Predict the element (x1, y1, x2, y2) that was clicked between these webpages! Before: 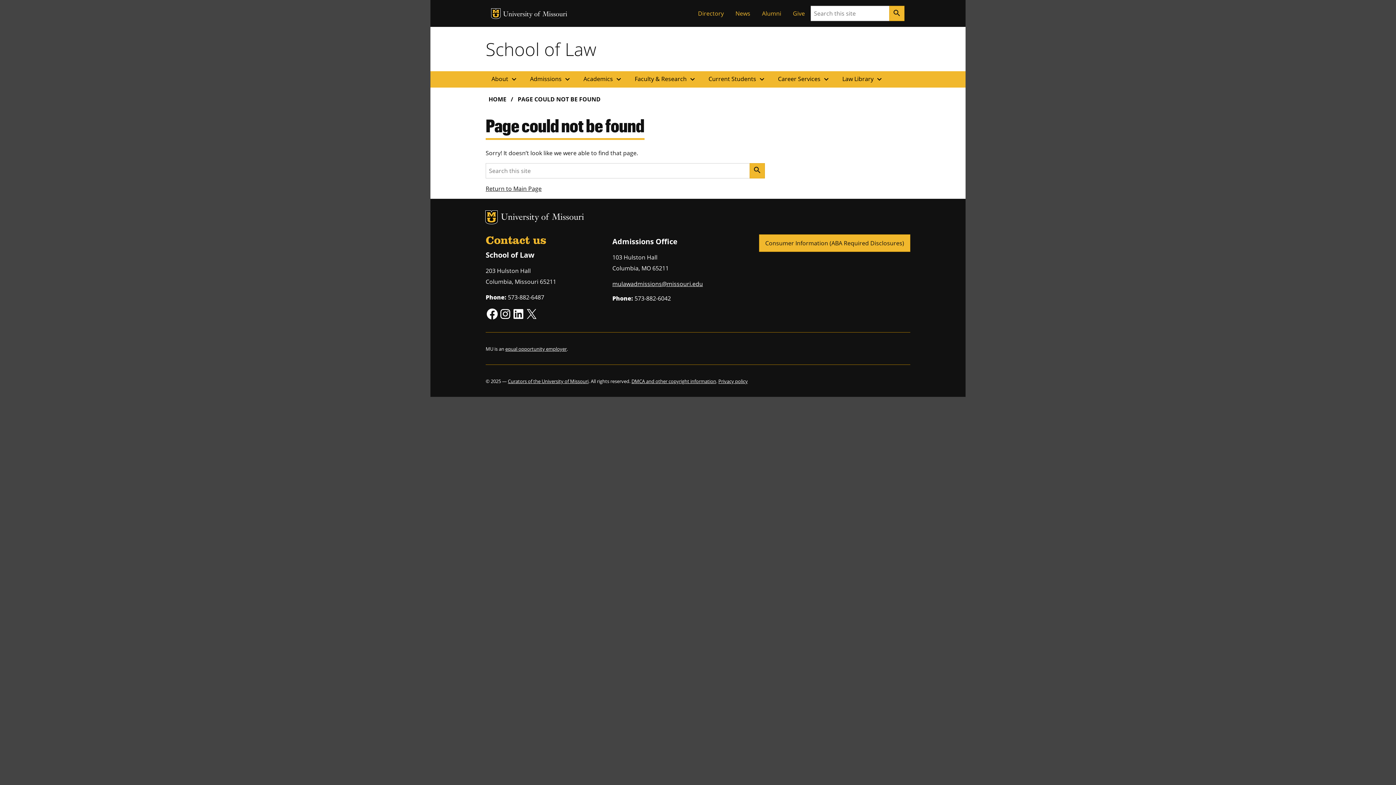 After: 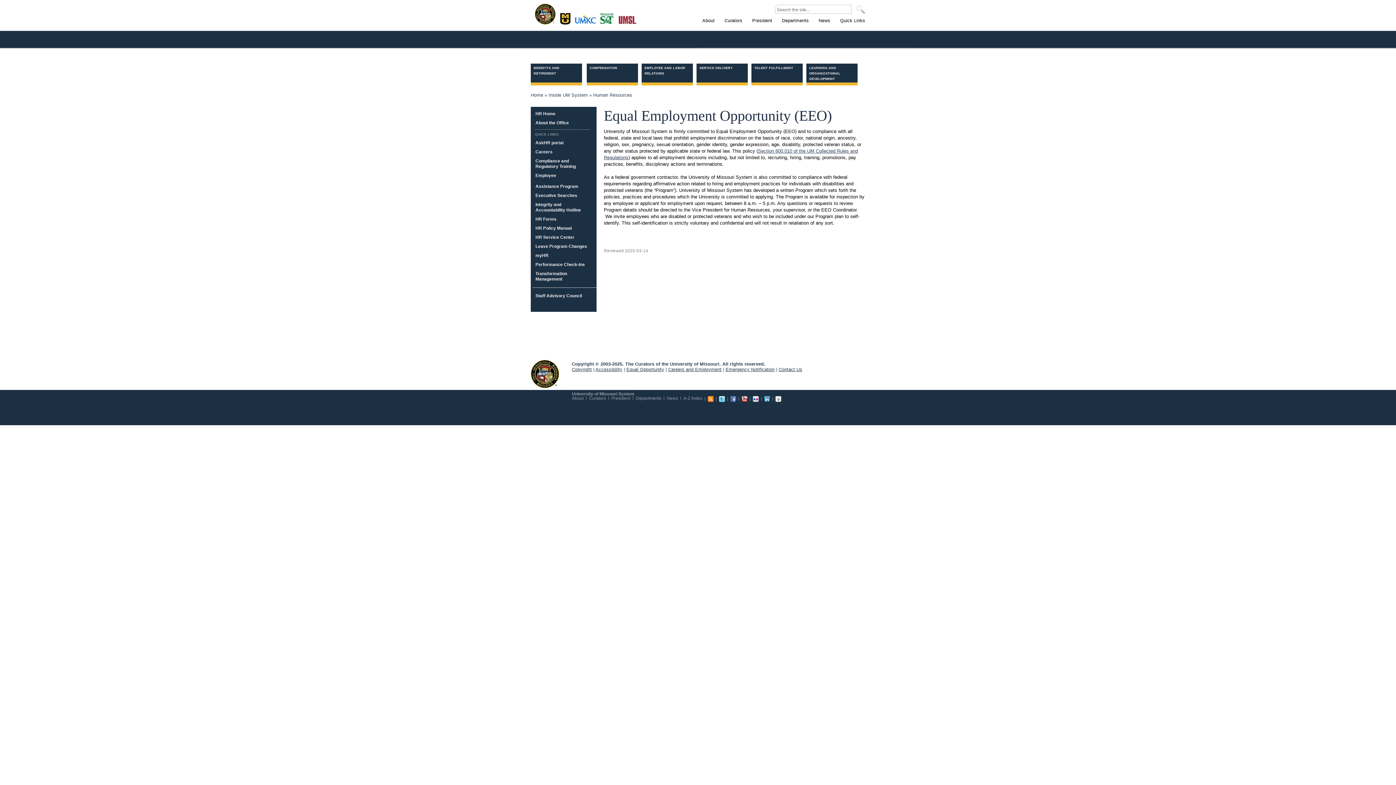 Action: bbox: (505, 345, 566, 352) label: equal opportunity employer